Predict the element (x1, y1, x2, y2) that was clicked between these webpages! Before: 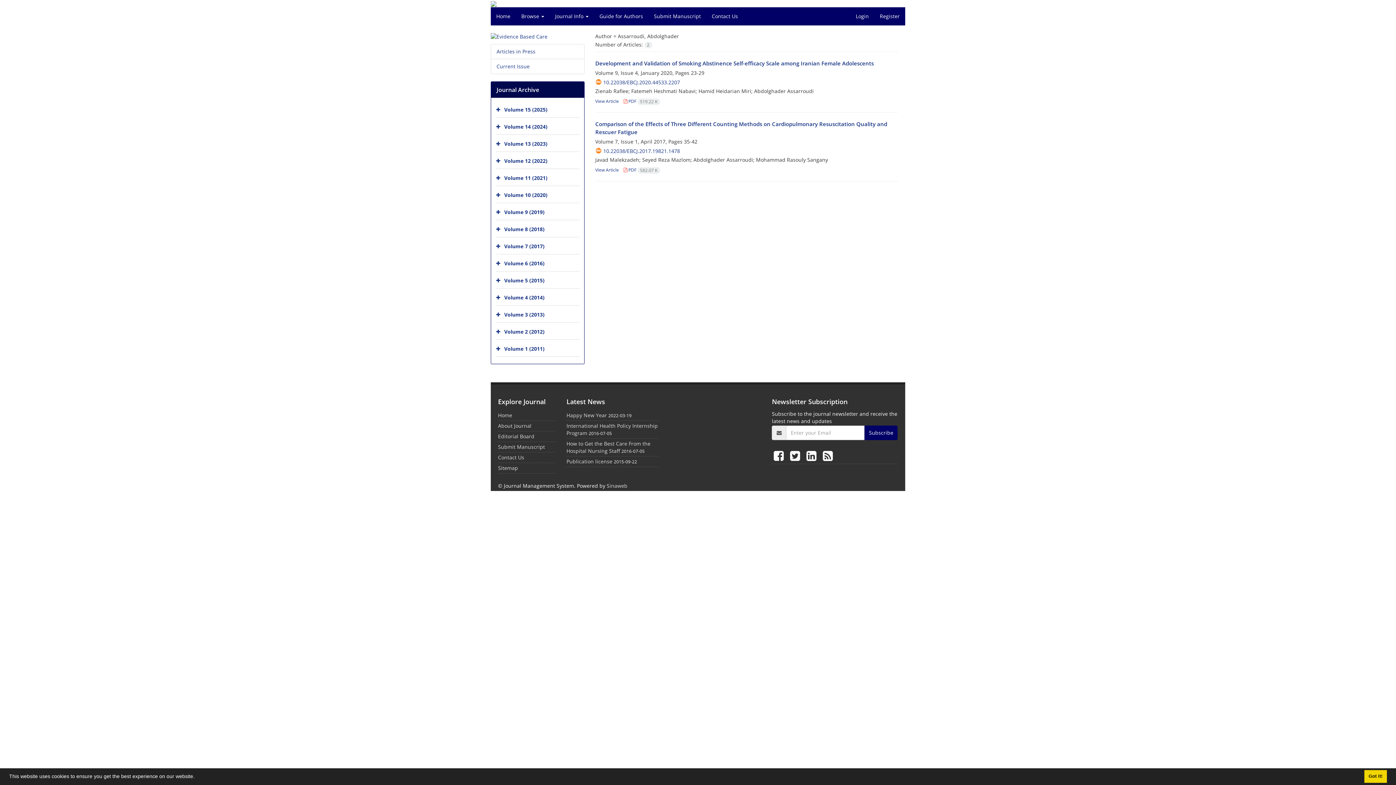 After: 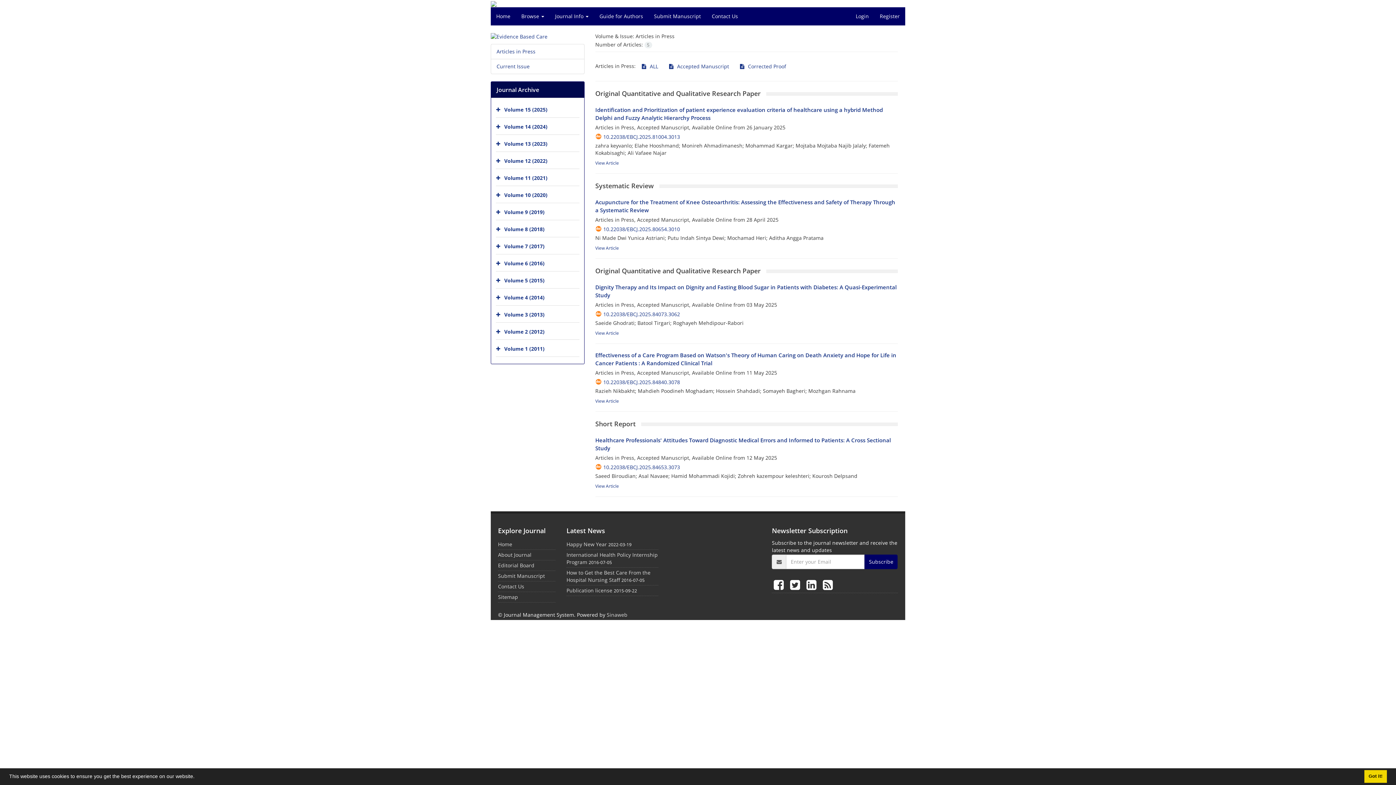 Action: label: Articles in Press bbox: (496, 48, 535, 55)